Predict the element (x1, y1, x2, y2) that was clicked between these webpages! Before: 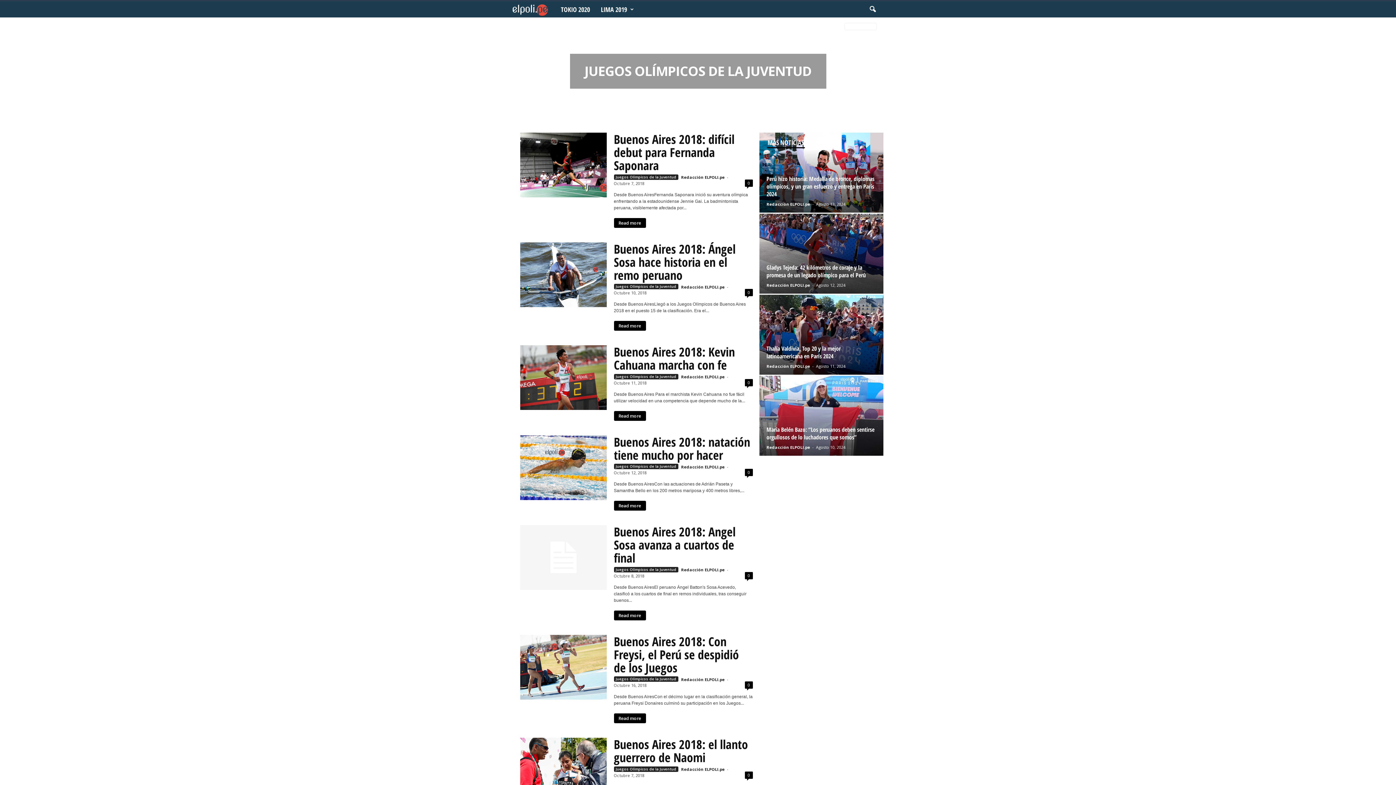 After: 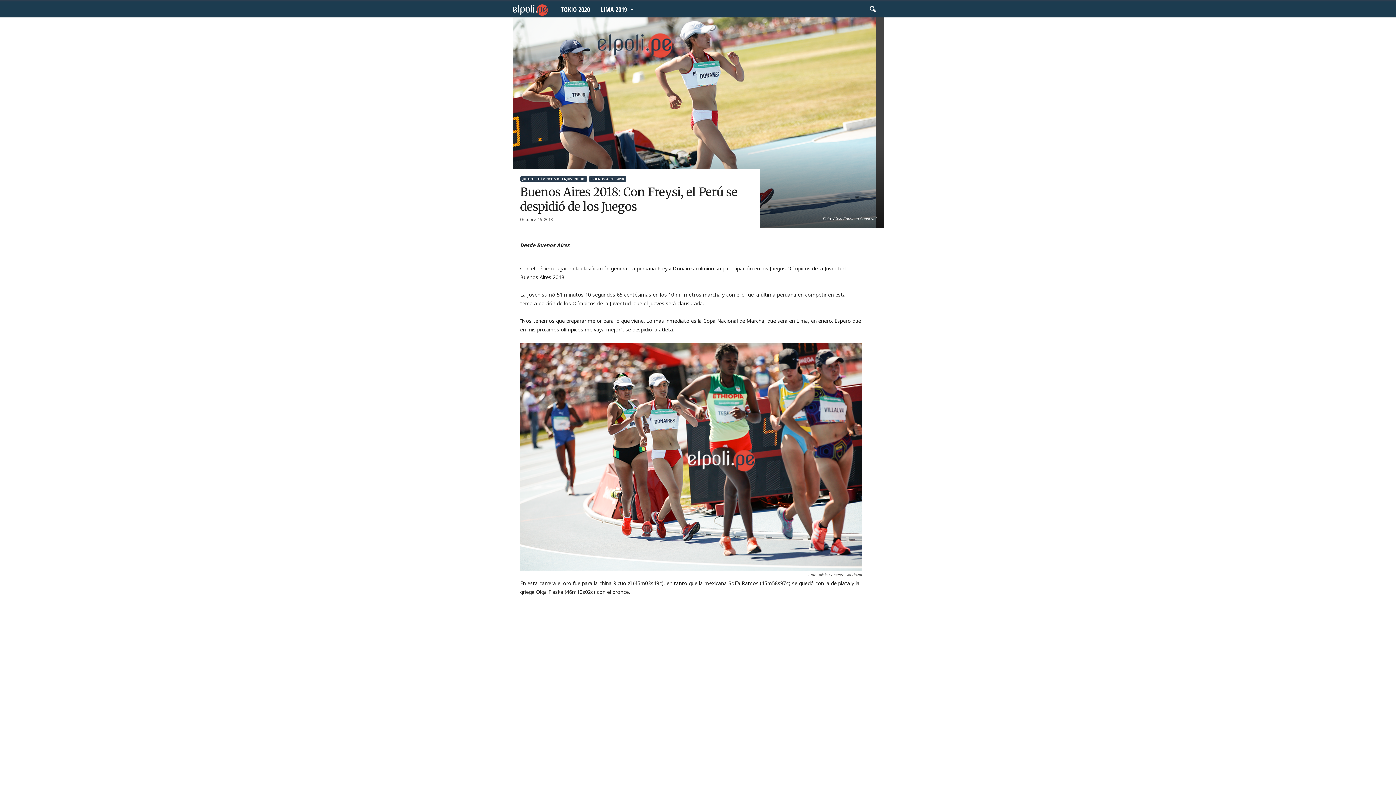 Action: bbox: (520, 635, 606, 699)